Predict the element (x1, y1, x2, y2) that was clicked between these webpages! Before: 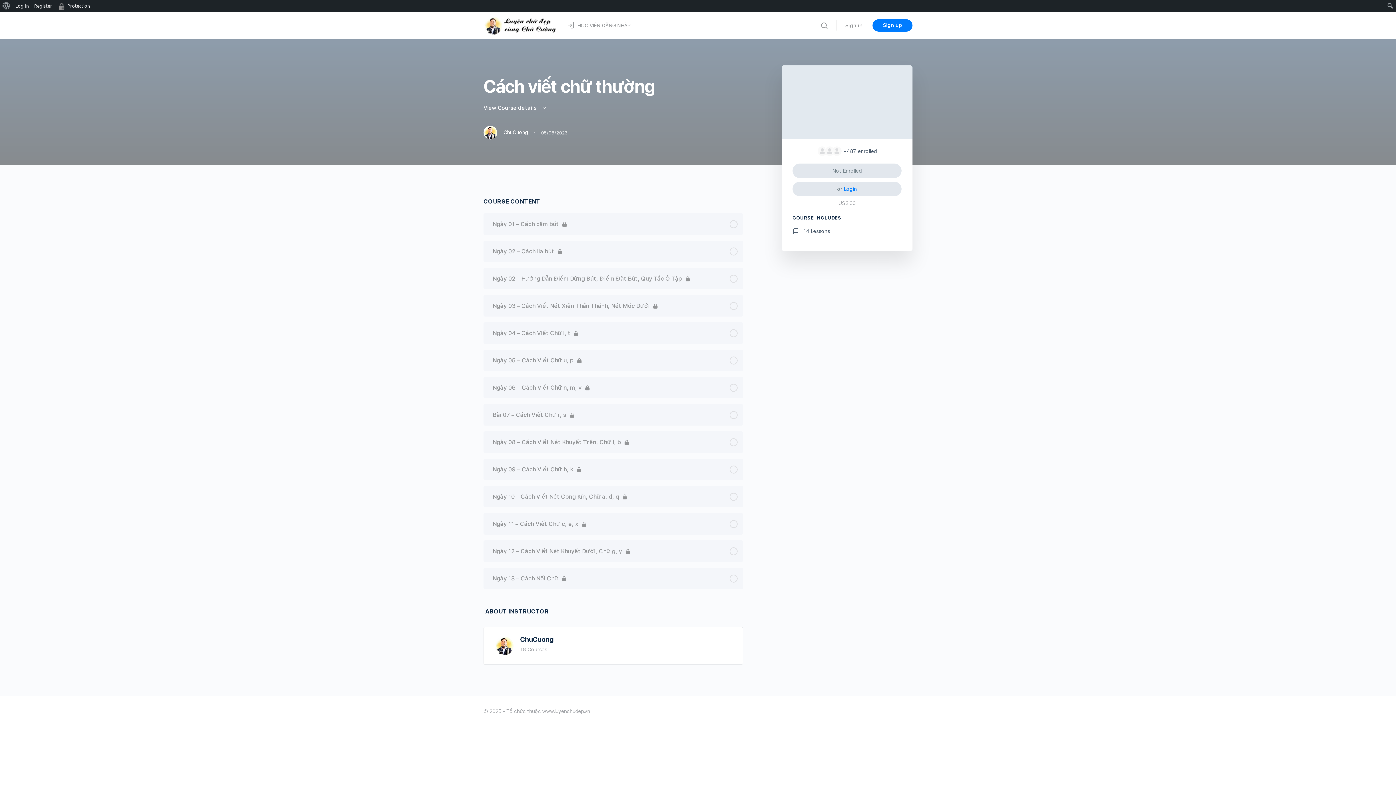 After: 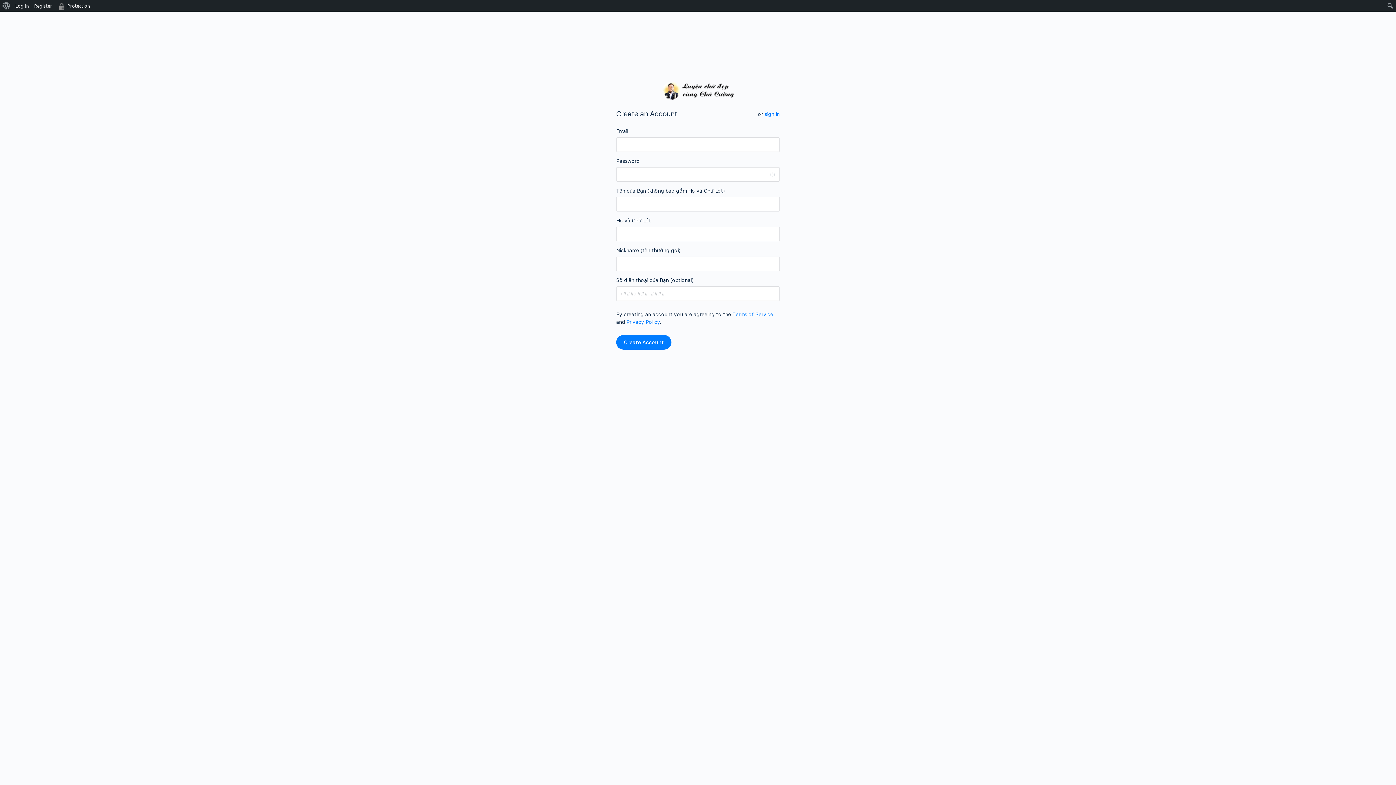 Action: bbox: (31, 0, 54, 11) label: Register